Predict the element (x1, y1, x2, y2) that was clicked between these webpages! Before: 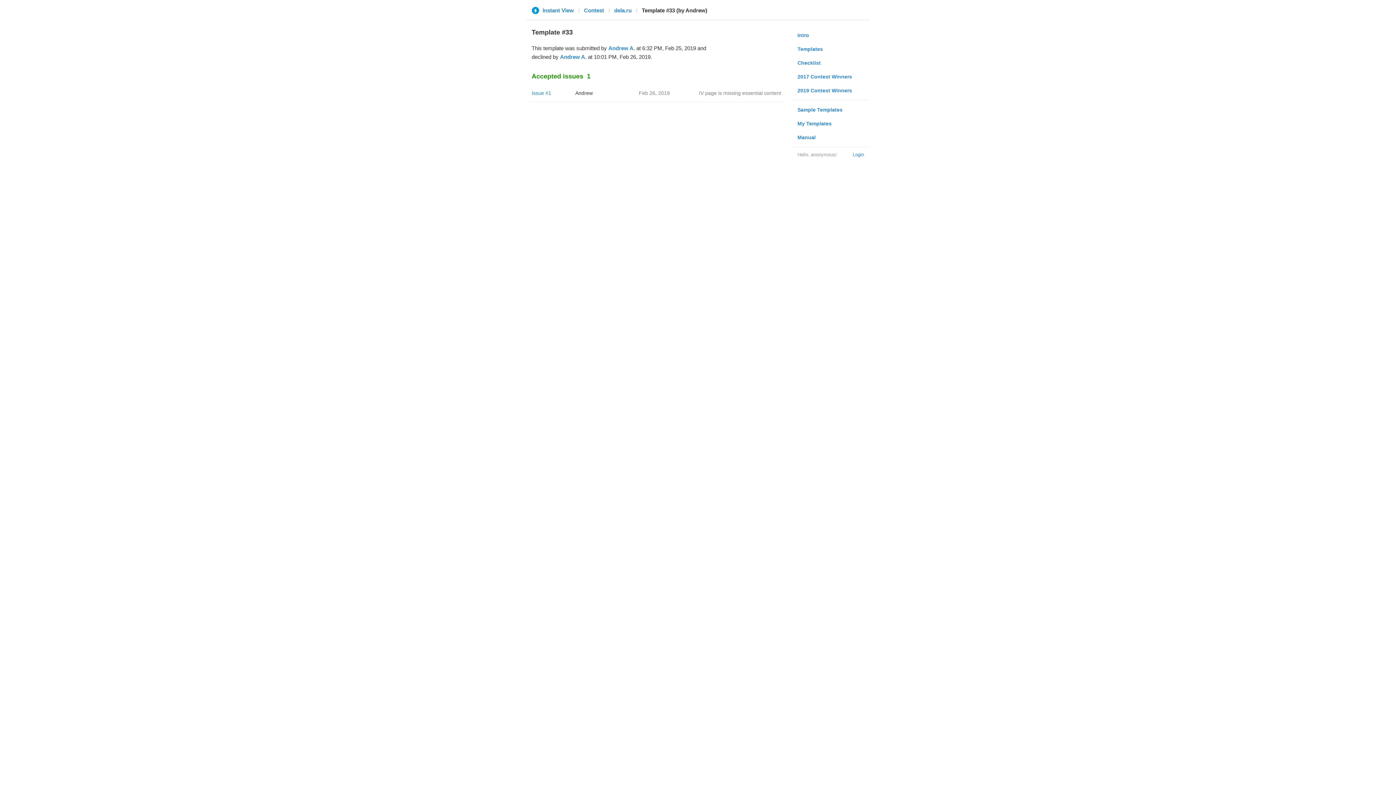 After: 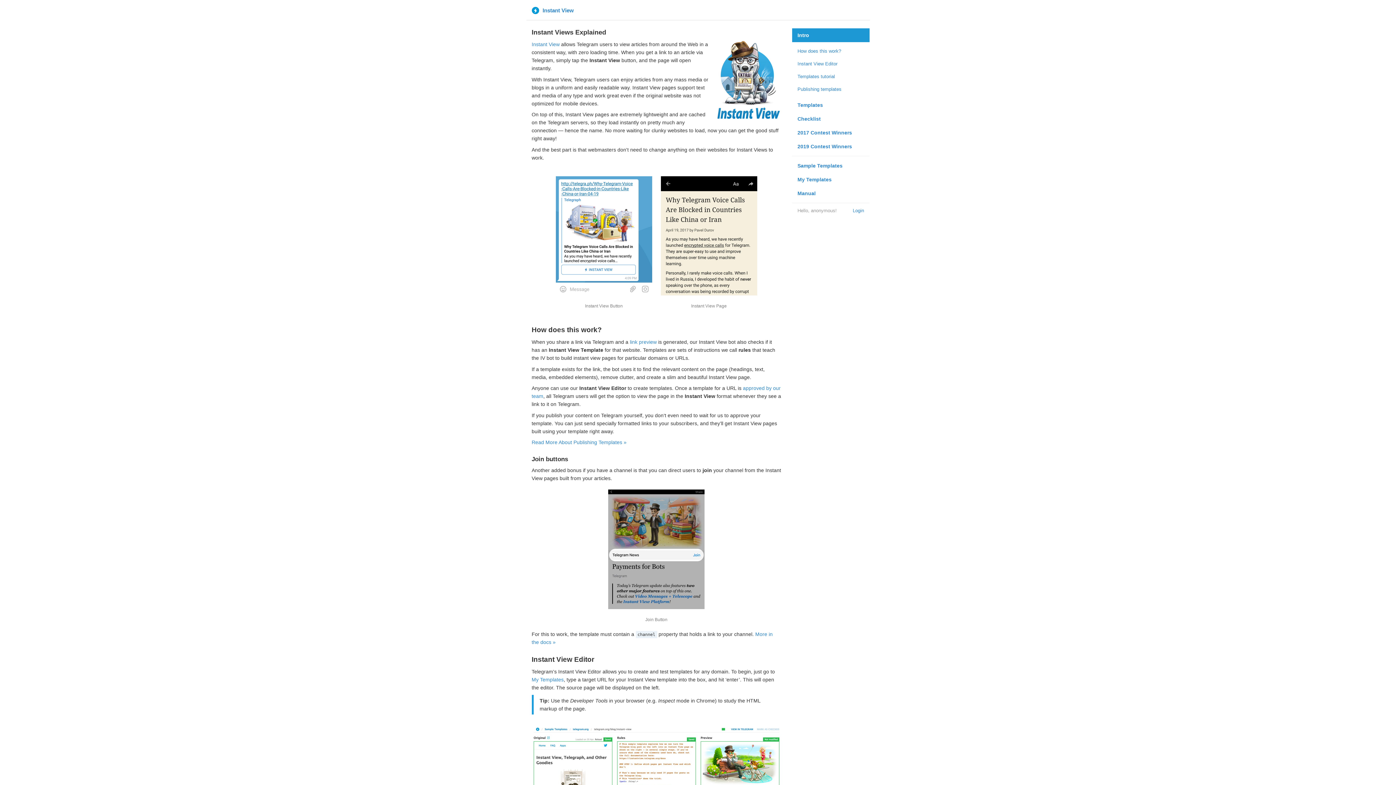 Action: bbox: (531, 6, 574, 13) label: Instant View